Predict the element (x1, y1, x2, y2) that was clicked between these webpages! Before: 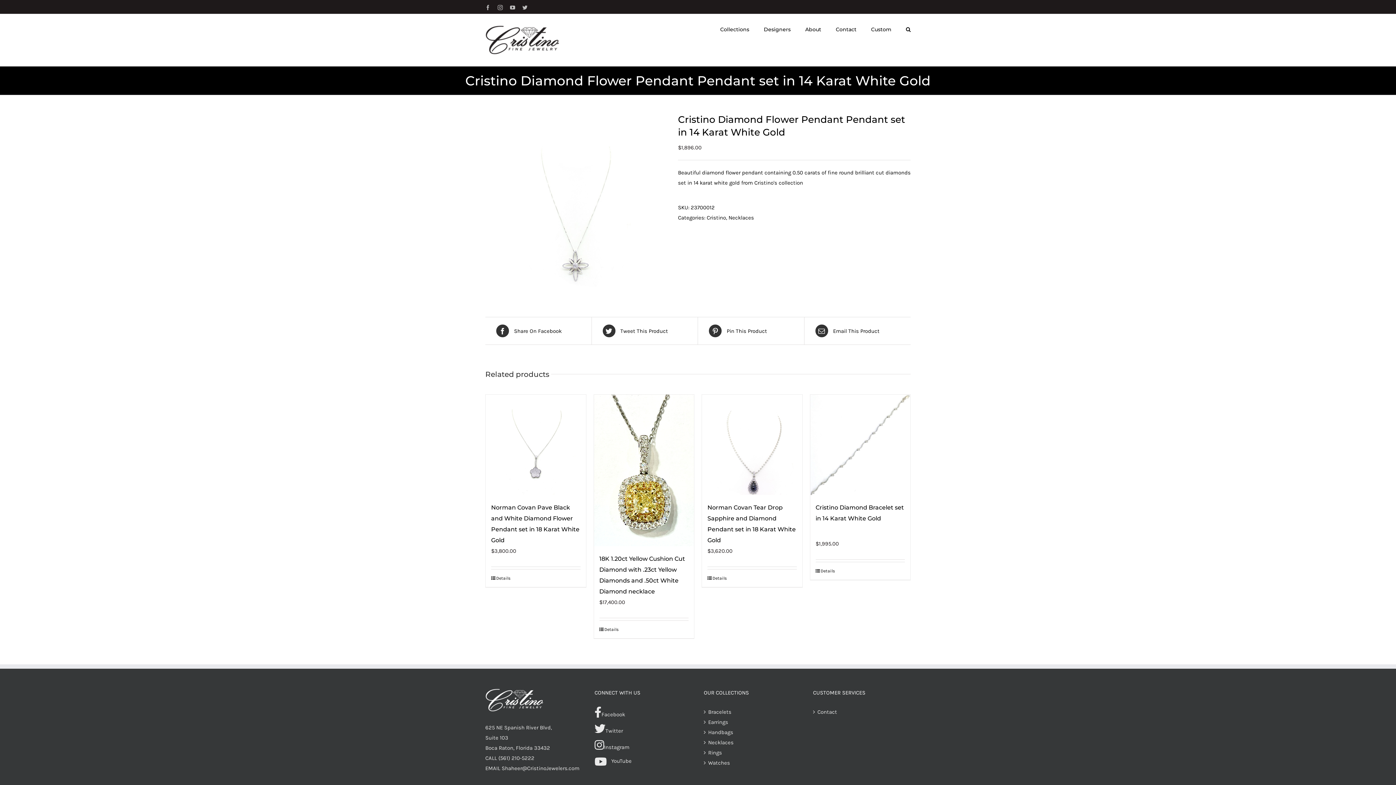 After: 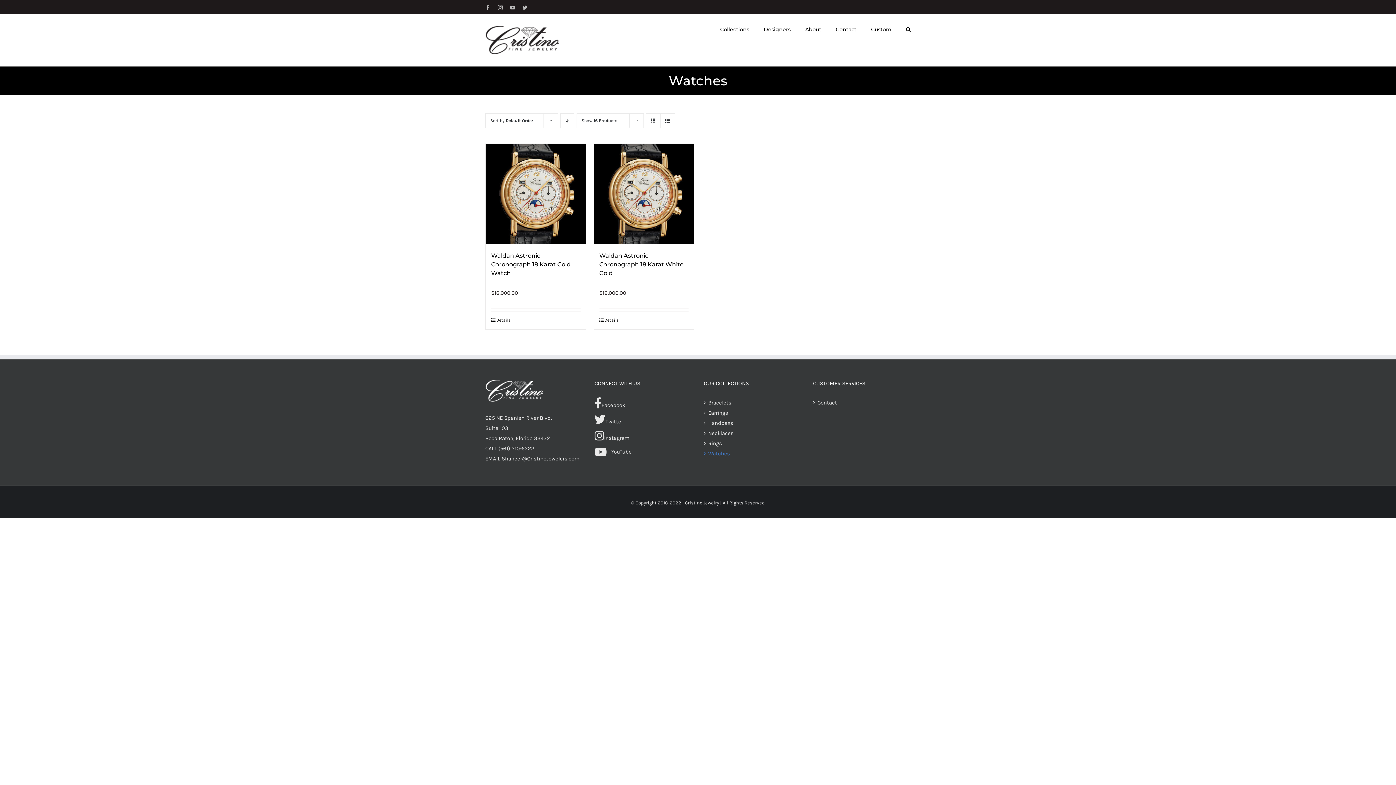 Action: bbox: (708, 758, 798, 768) label: Watches